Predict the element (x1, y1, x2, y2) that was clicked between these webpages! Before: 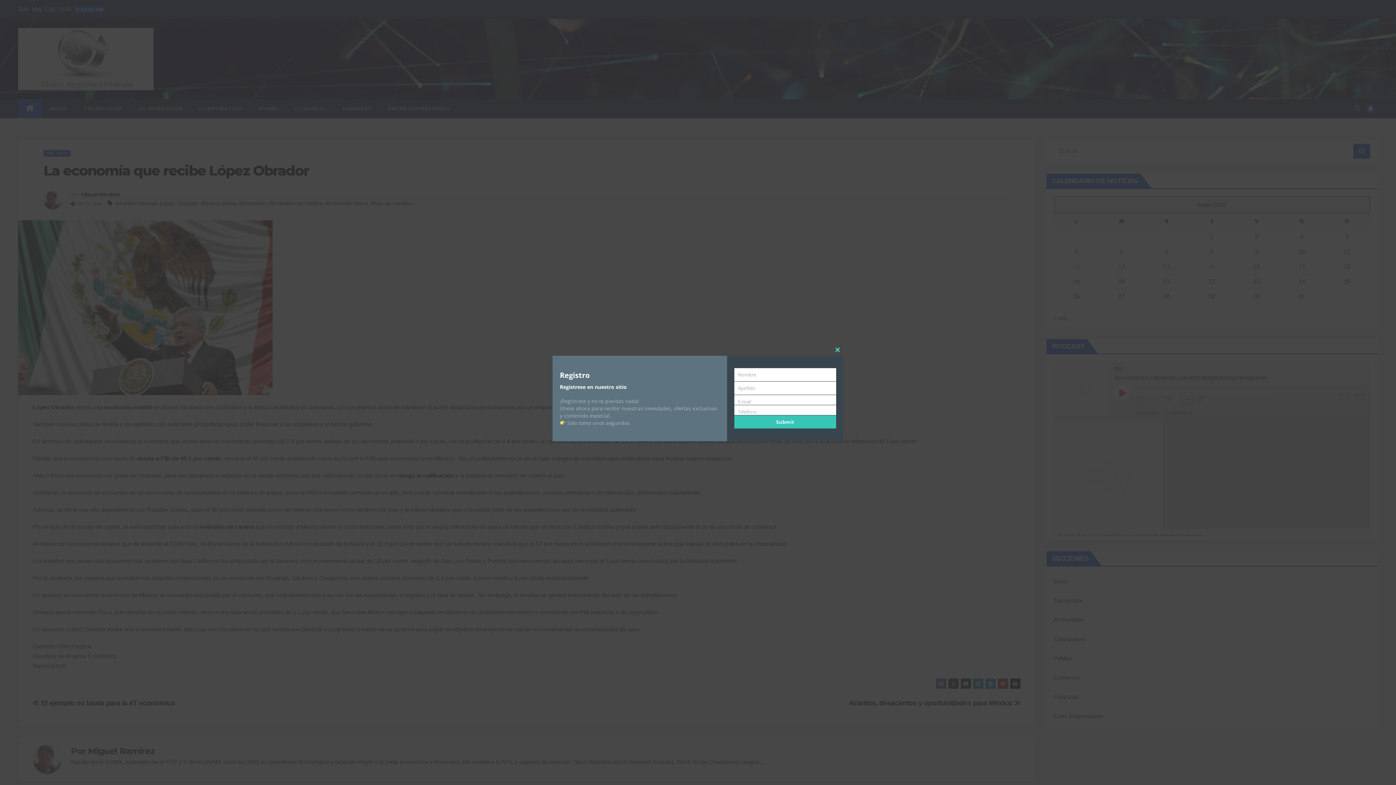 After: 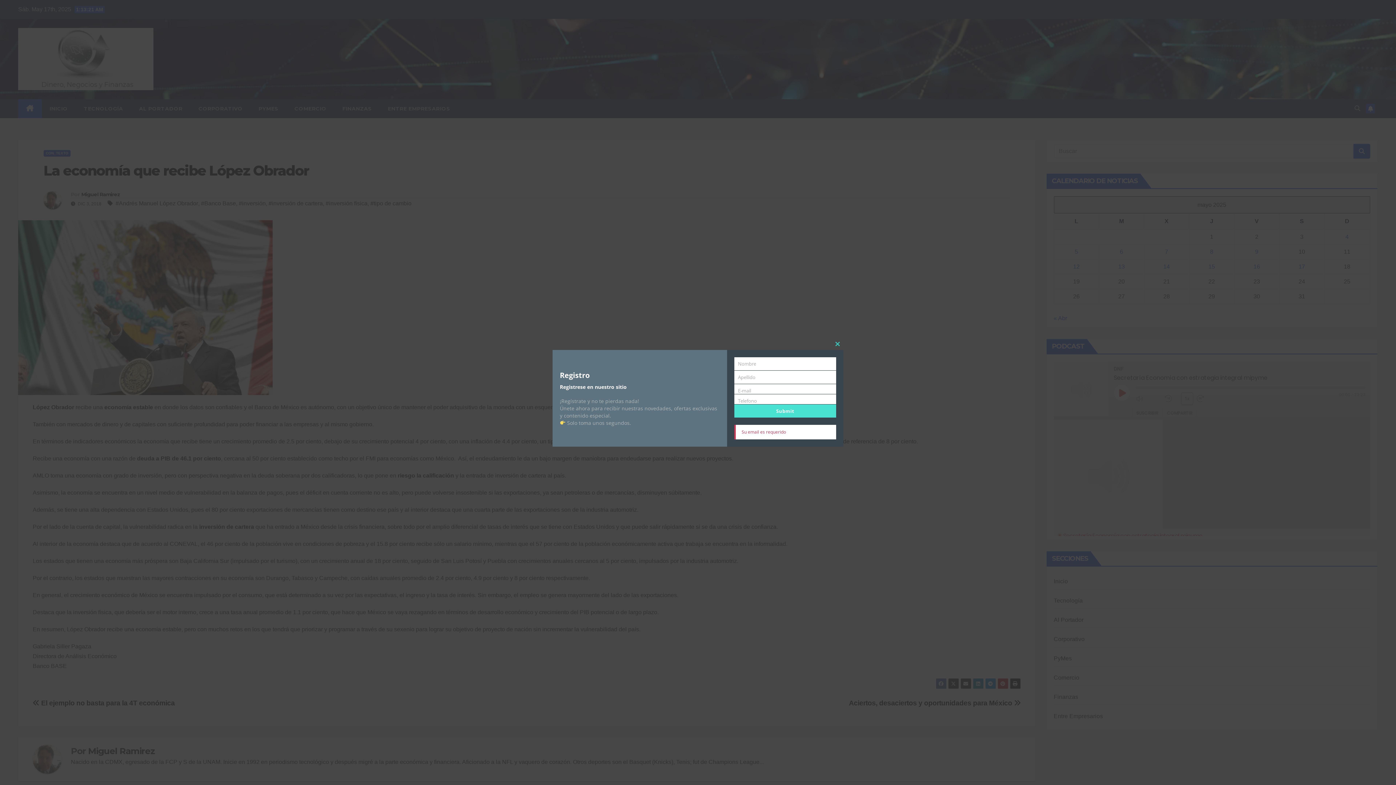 Action: bbox: (734, 415, 836, 428) label: Submit